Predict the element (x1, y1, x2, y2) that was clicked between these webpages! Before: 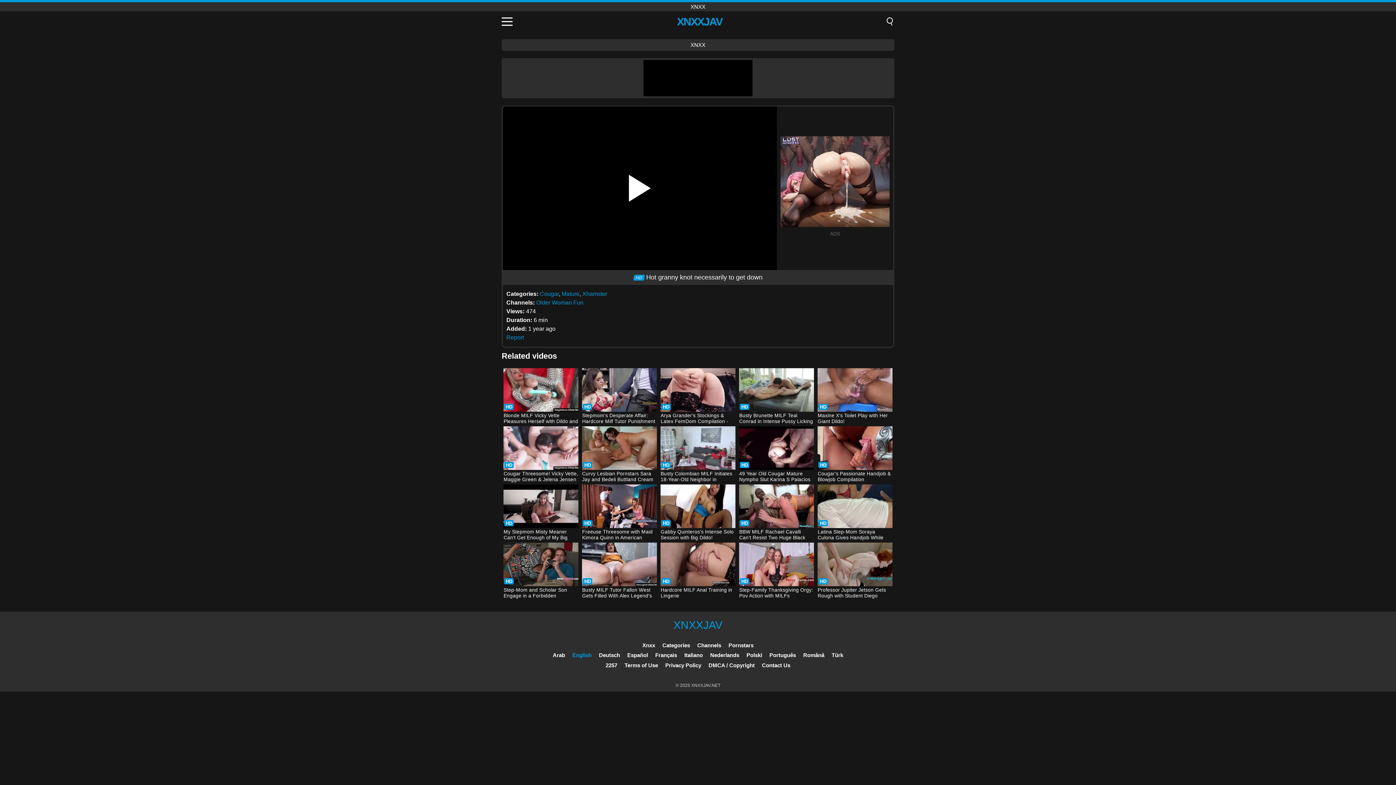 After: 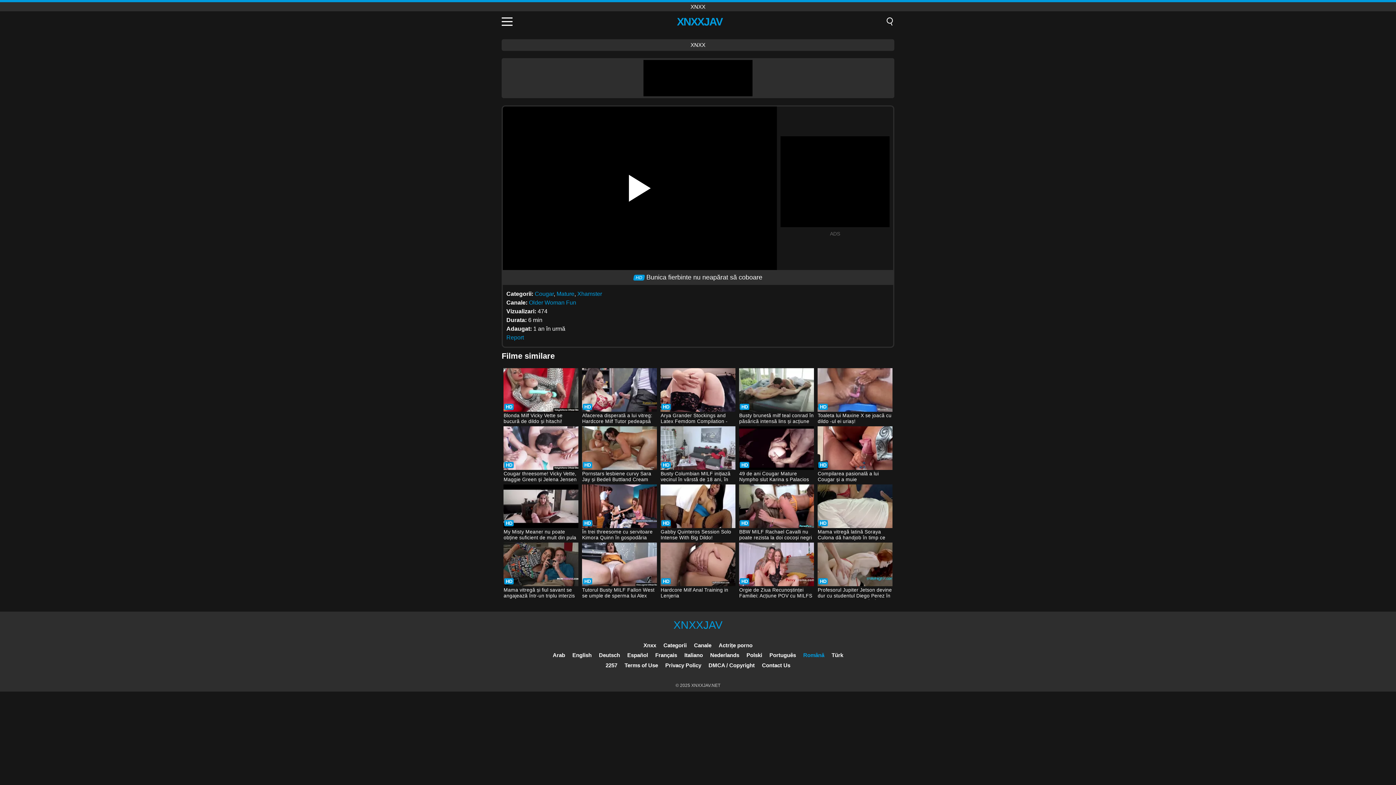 Action: label: Română bbox: (803, 652, 824, 658)